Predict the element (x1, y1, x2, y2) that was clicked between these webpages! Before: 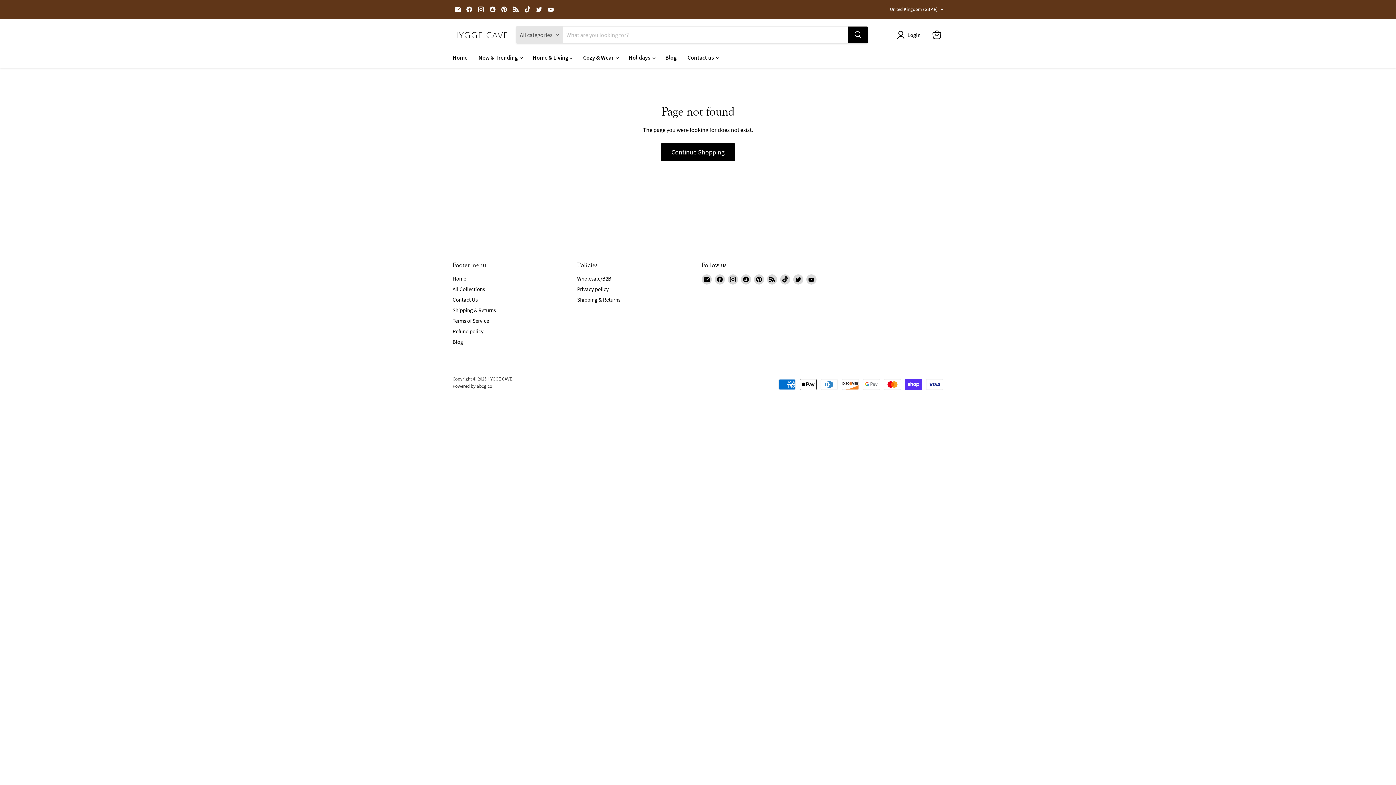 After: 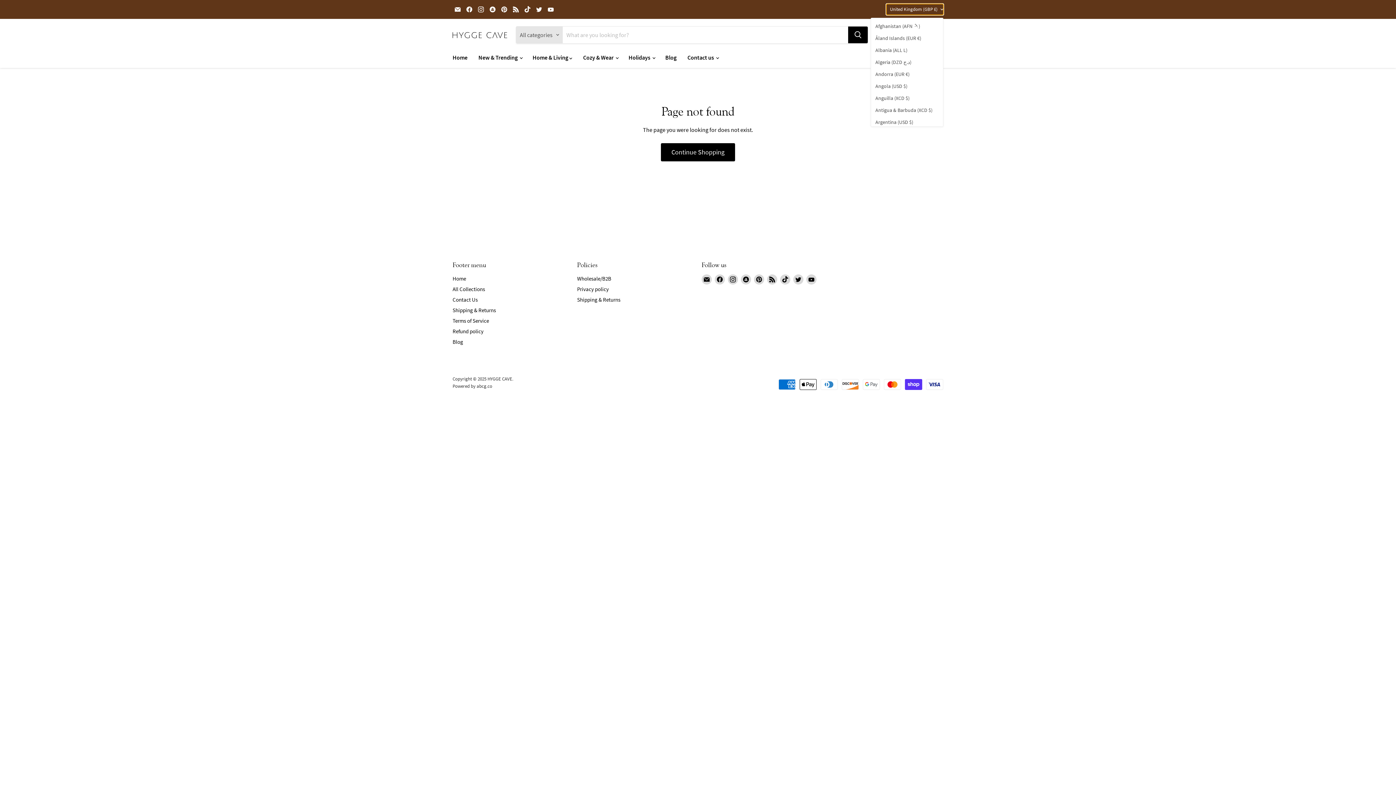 Action: label: United Kingdom (GBP £) bbox: (886, 4, 943, 14)